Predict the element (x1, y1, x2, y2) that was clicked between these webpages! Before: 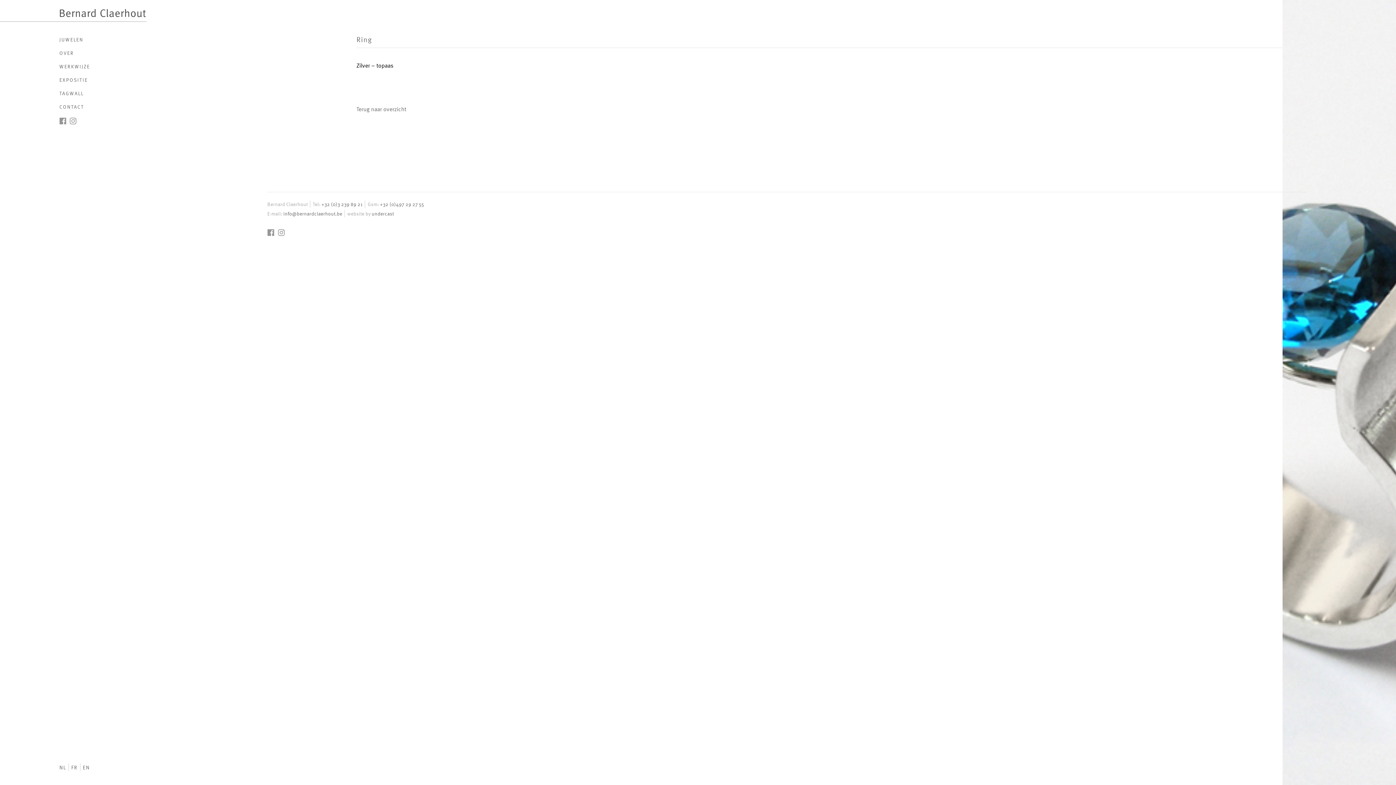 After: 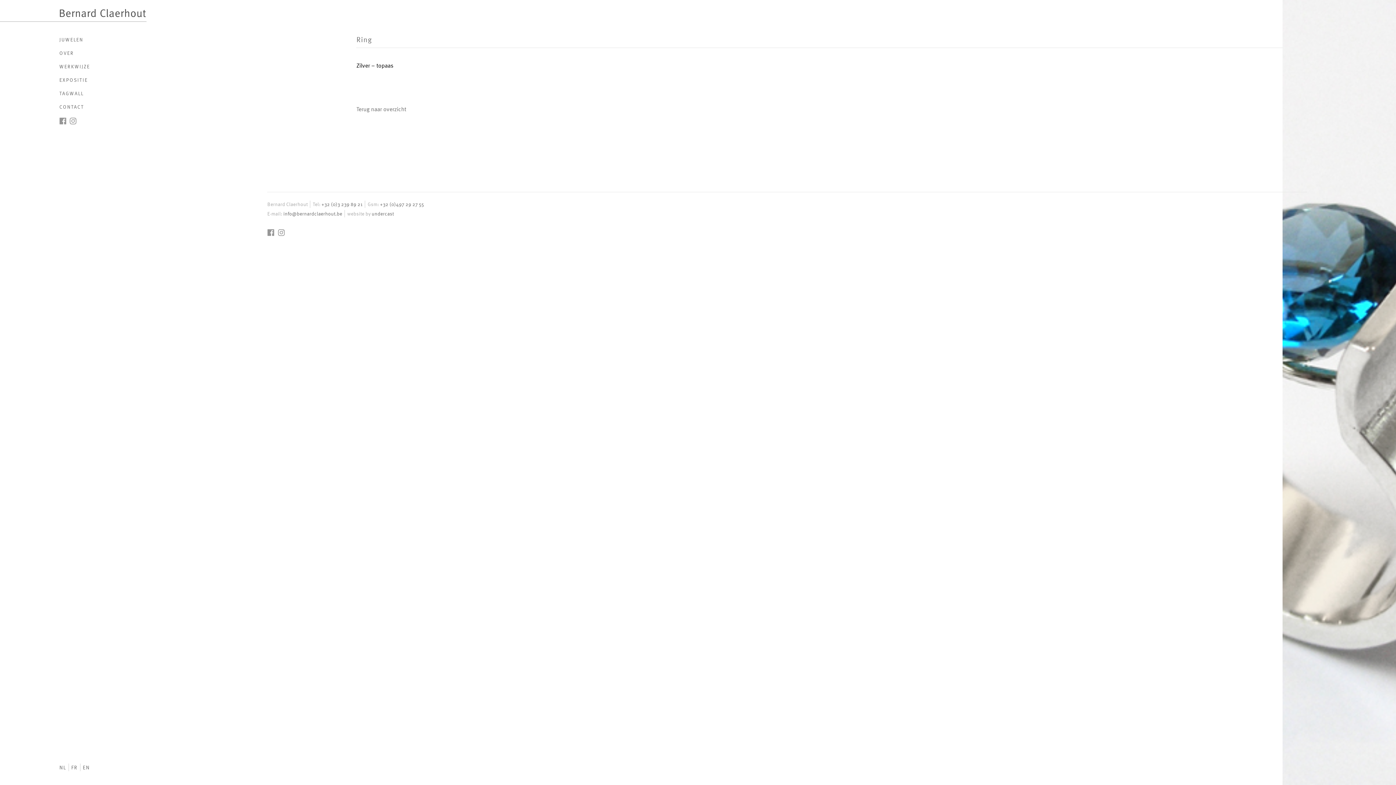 Action: bbox: (69, 116, 76, 124)